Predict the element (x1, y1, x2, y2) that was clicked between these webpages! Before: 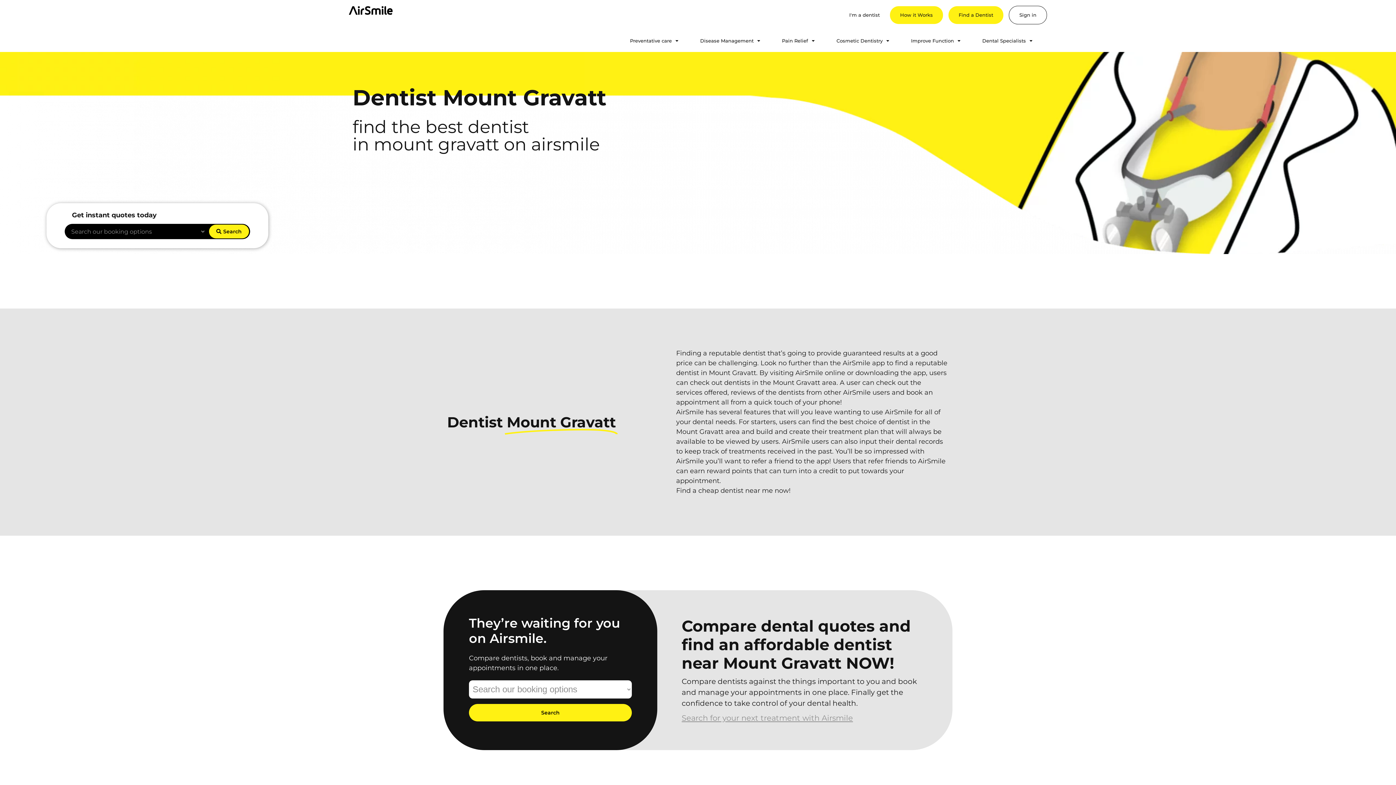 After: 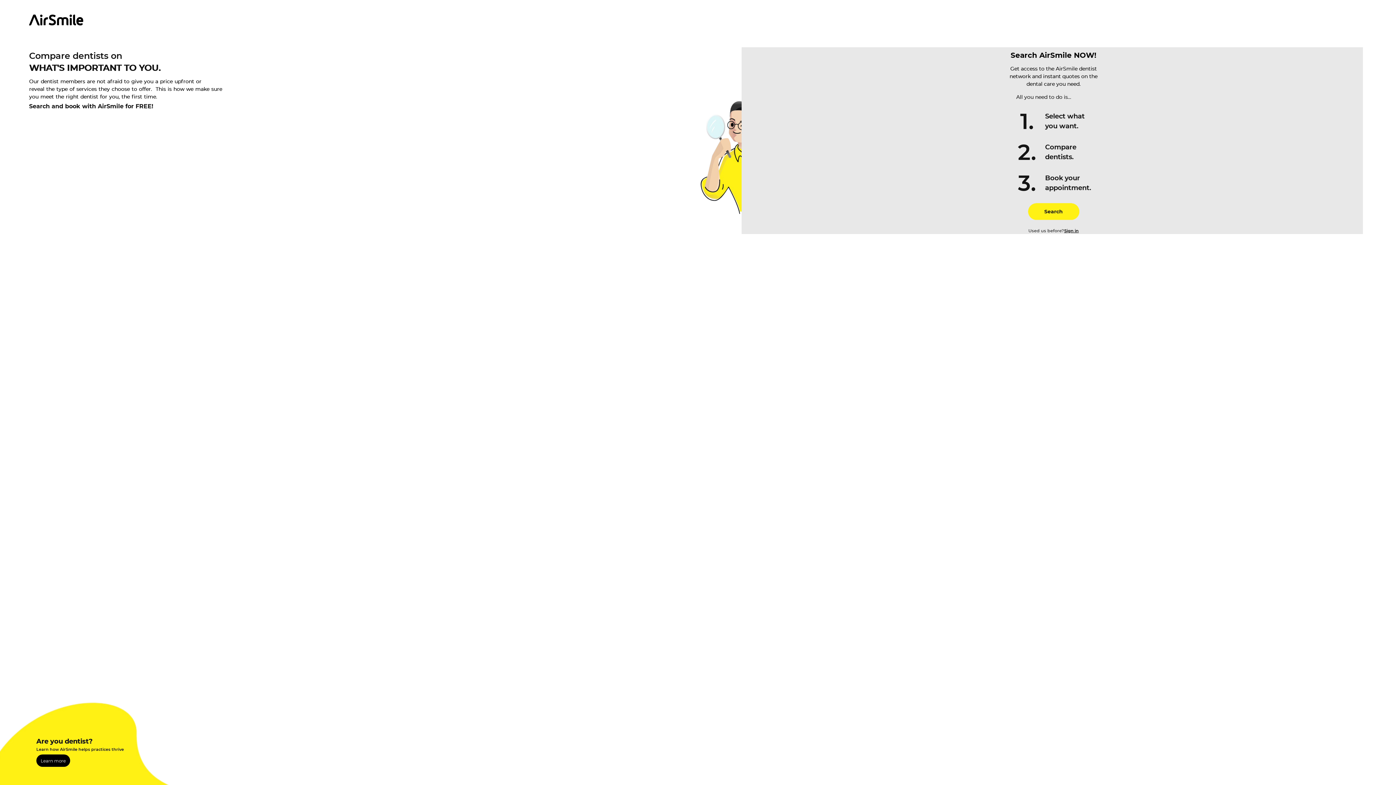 Action: label: Find a Dentist bbox: (948, 6, 1003, 24)